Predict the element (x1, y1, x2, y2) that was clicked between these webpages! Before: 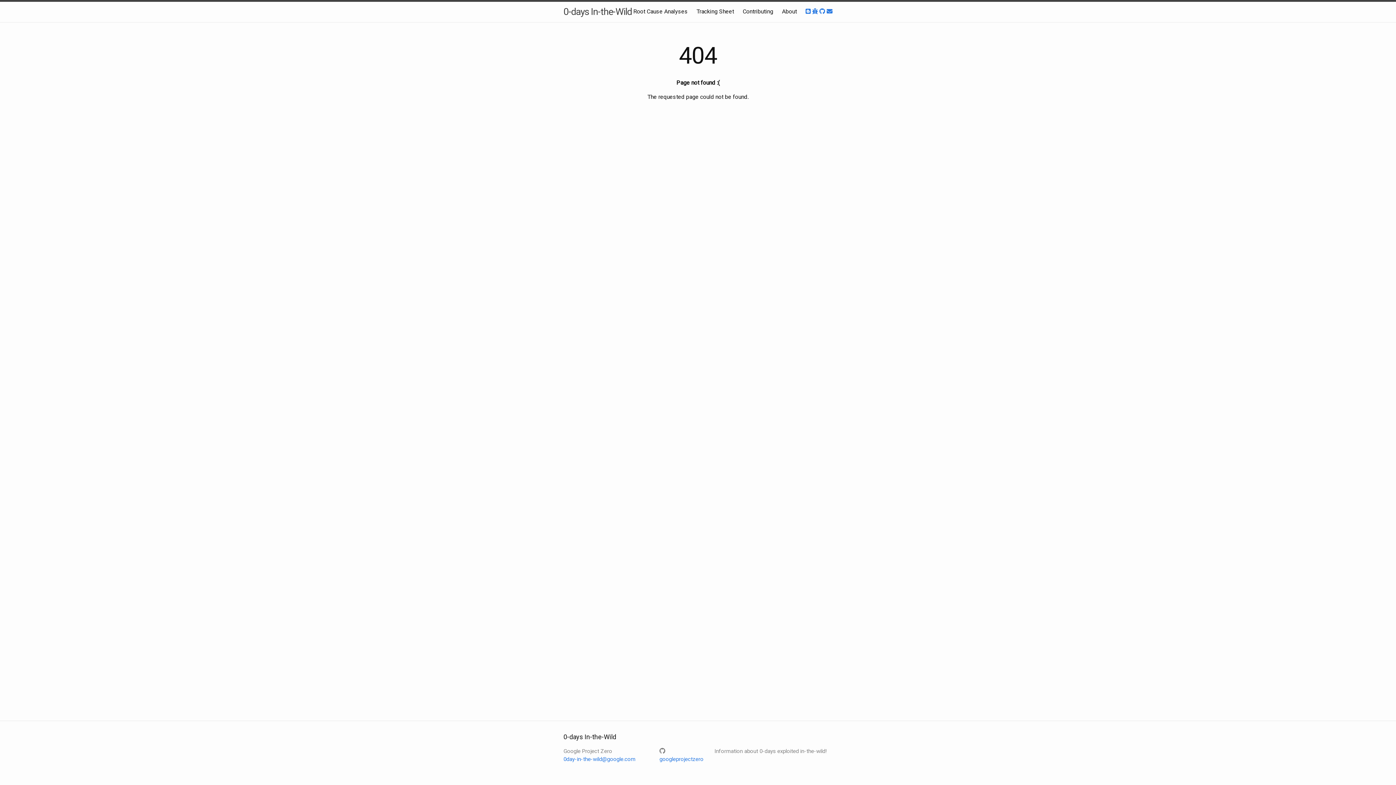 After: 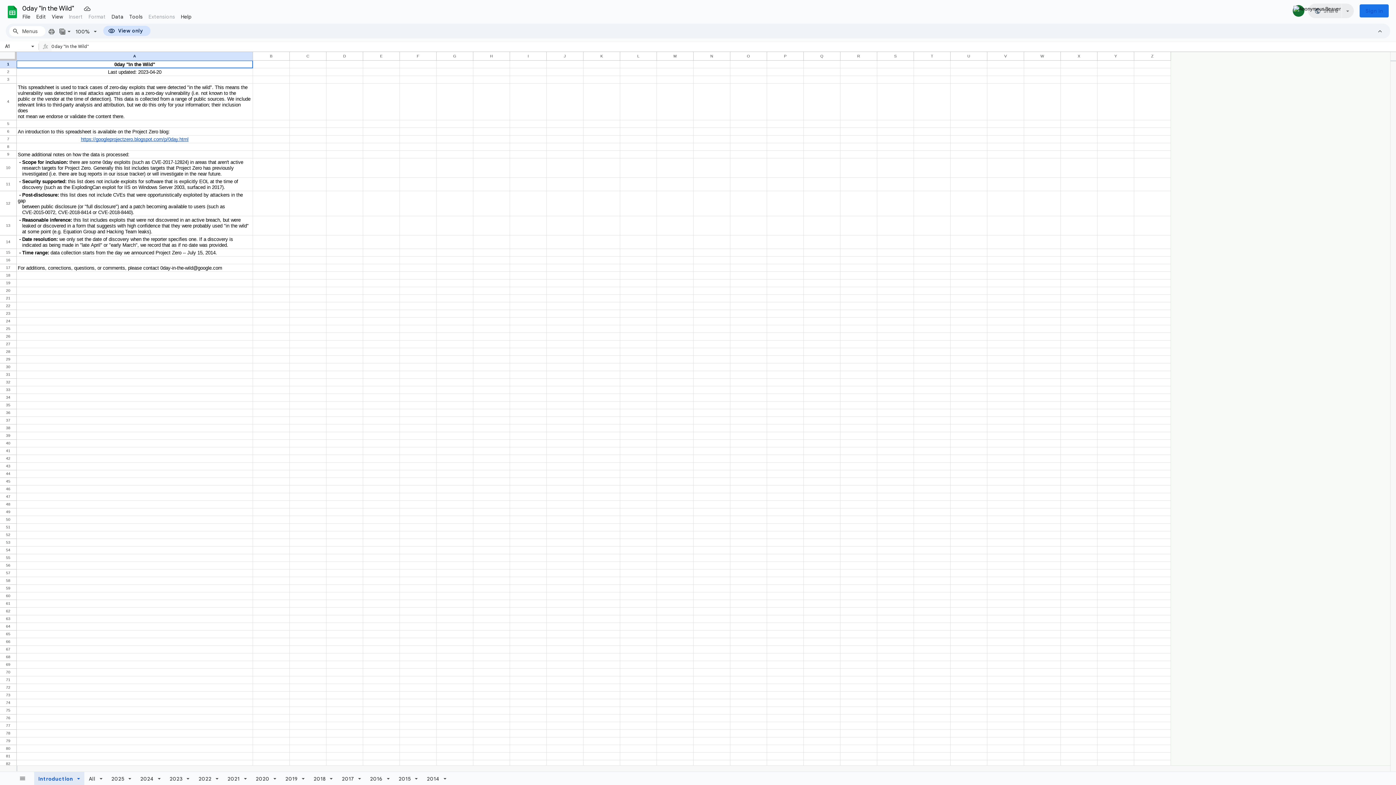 Action: bbox: (696, 8, 734, 14) label: Tracking Sheet